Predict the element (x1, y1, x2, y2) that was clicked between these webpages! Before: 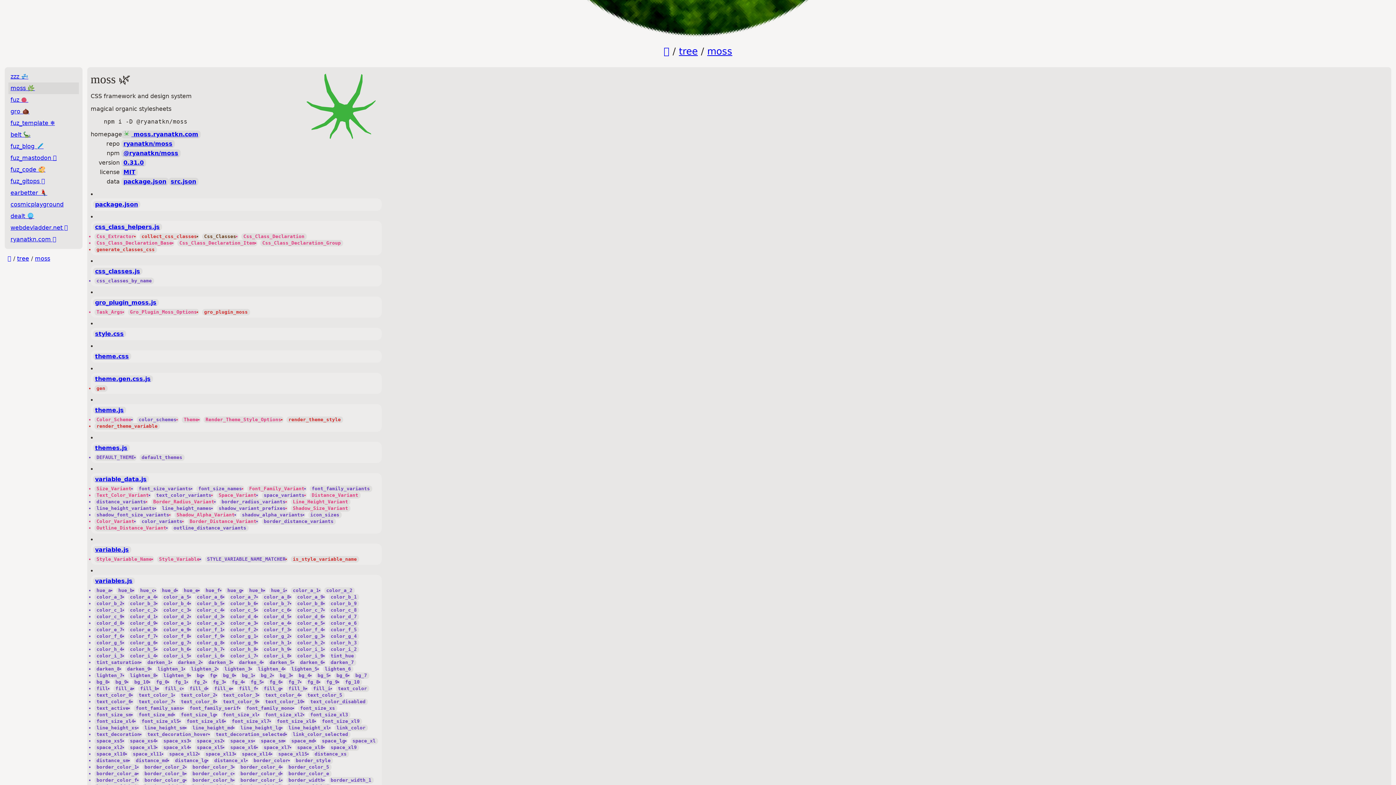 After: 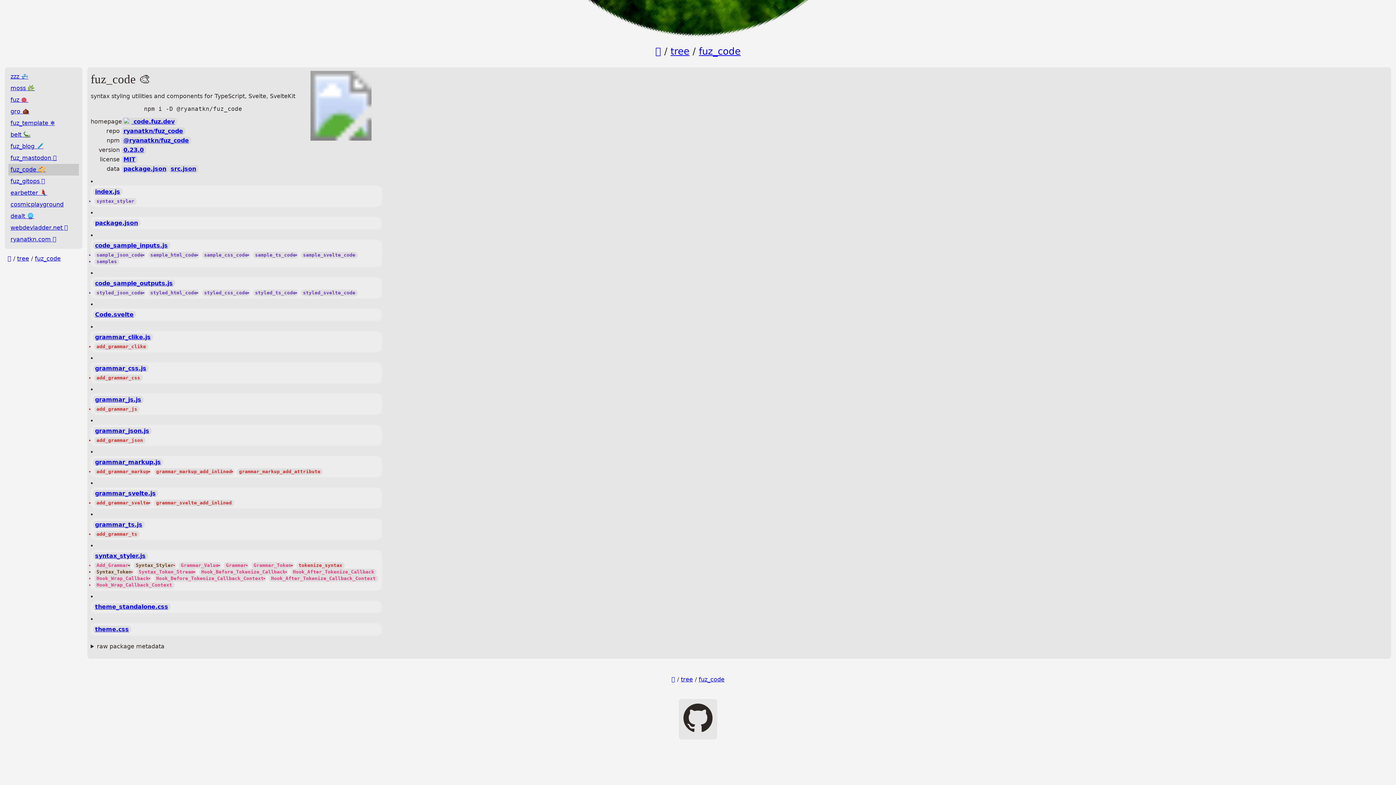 Action: bbox: (8, 164, 78, 175) label: fuz_code 🎨